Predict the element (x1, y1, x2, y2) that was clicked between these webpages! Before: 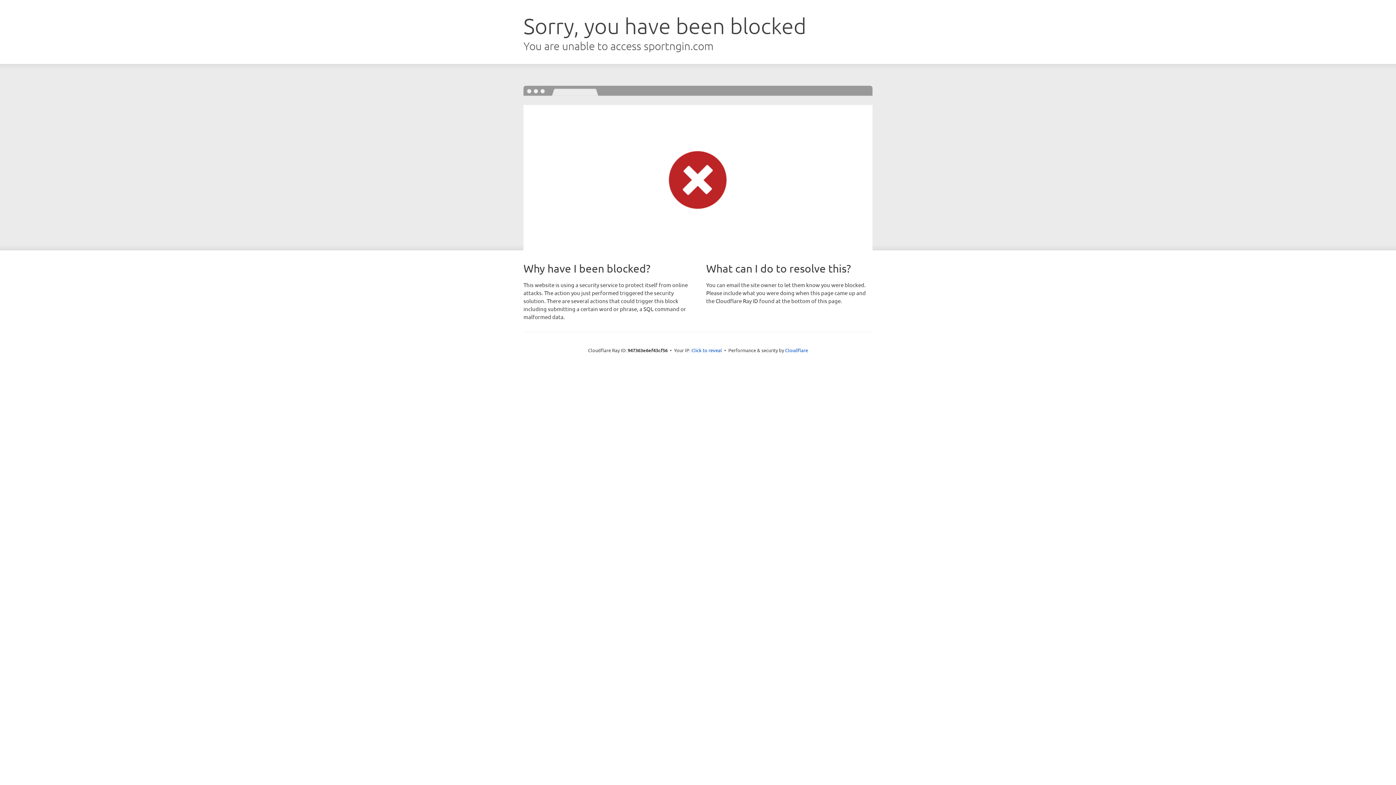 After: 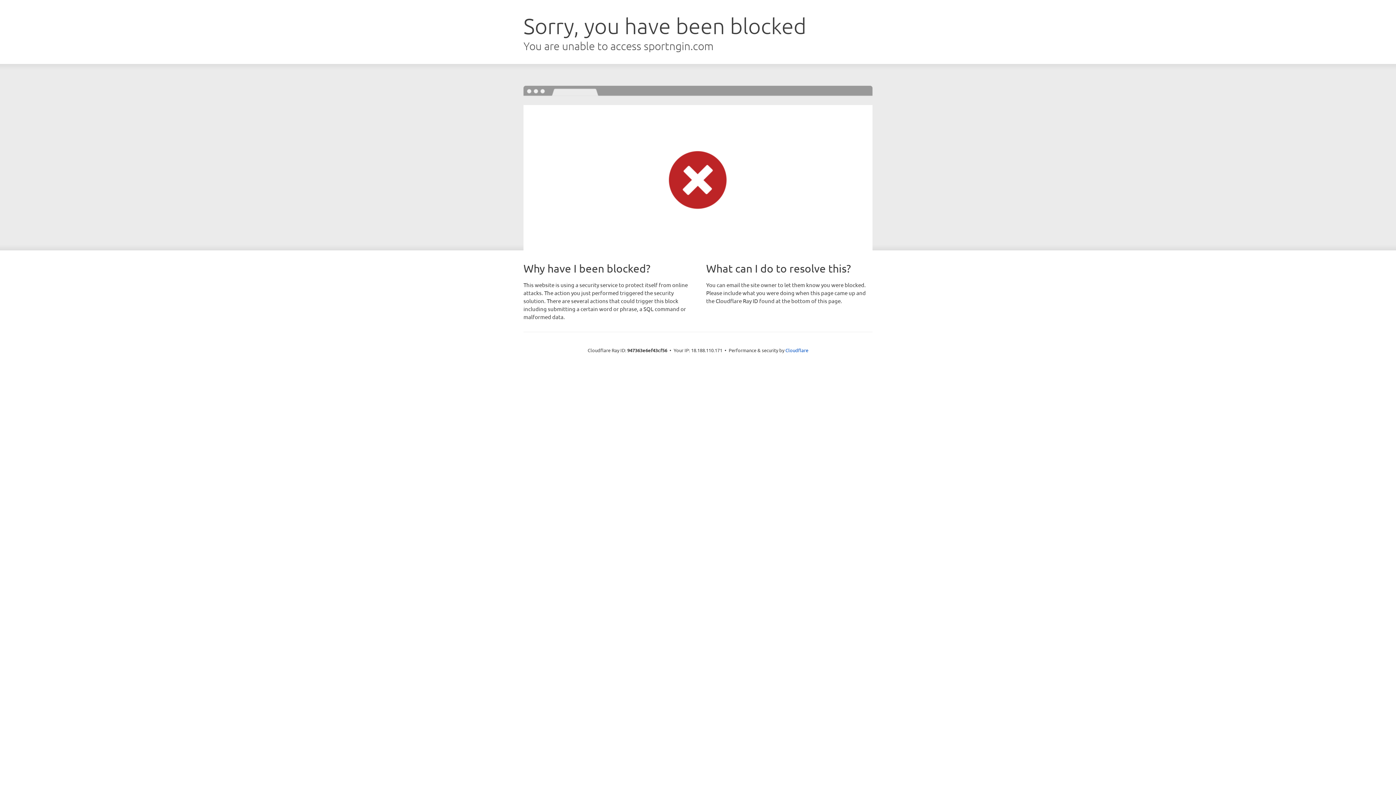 Action: label: Click to reveal bbox: (691, 346, 722, 353)